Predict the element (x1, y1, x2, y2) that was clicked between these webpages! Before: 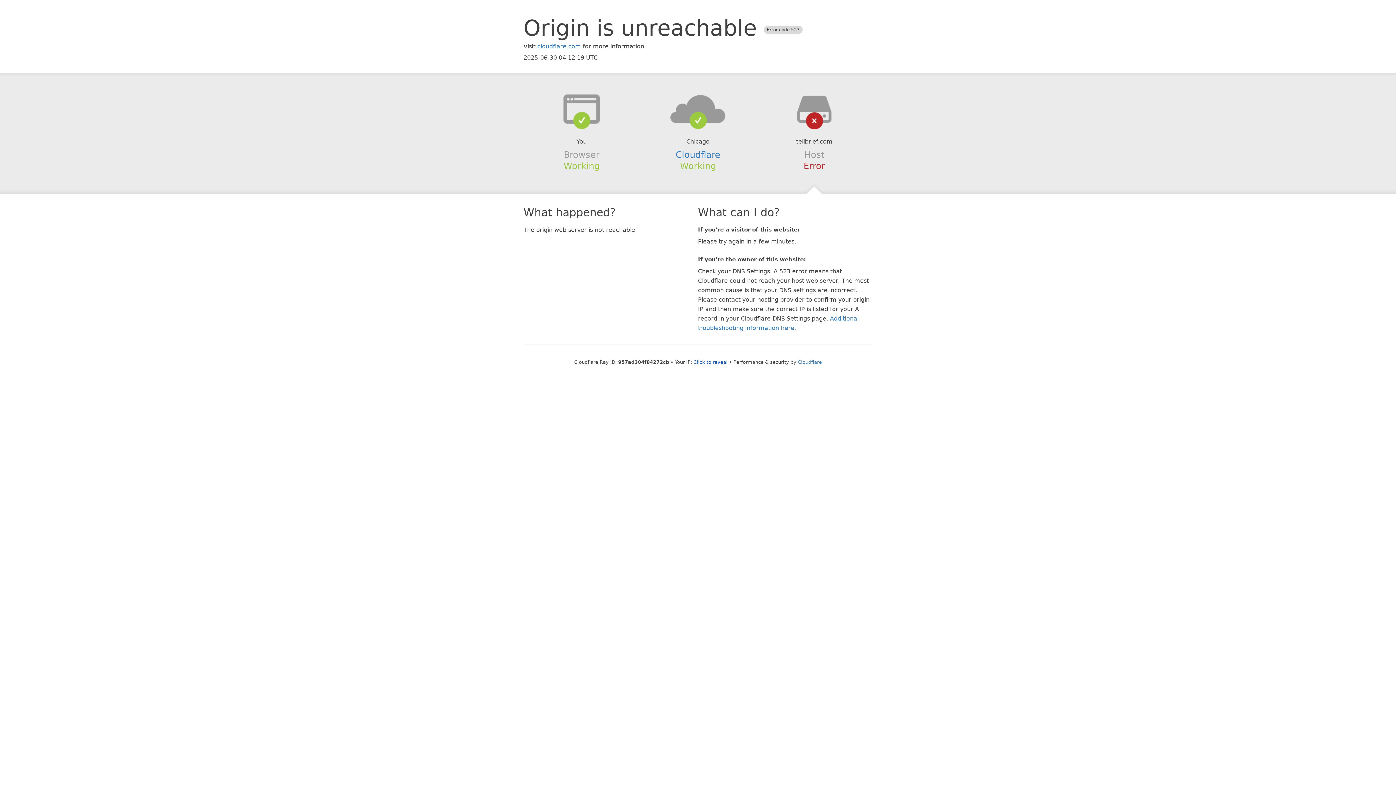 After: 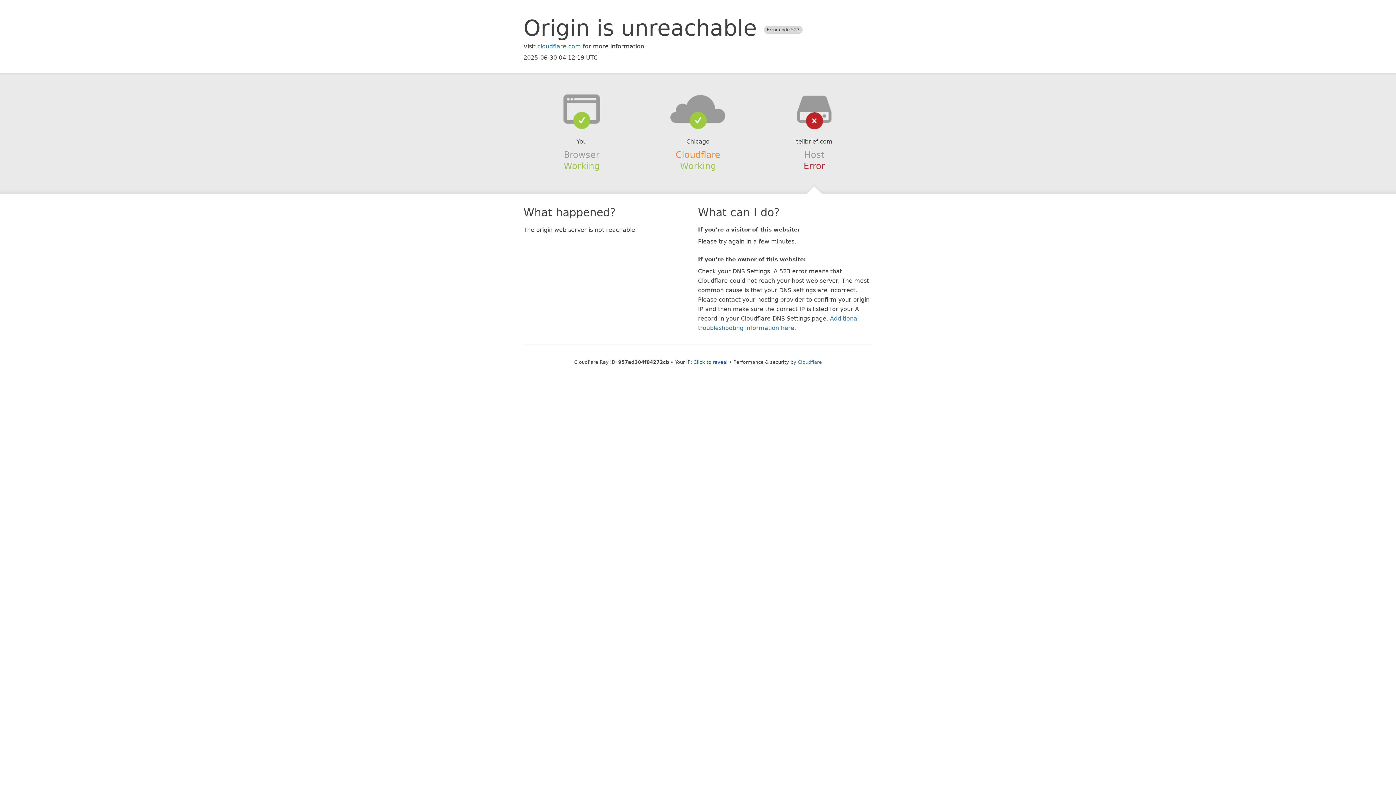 Action: bbox: (675, 149, 720, 159) label: Cloudflare